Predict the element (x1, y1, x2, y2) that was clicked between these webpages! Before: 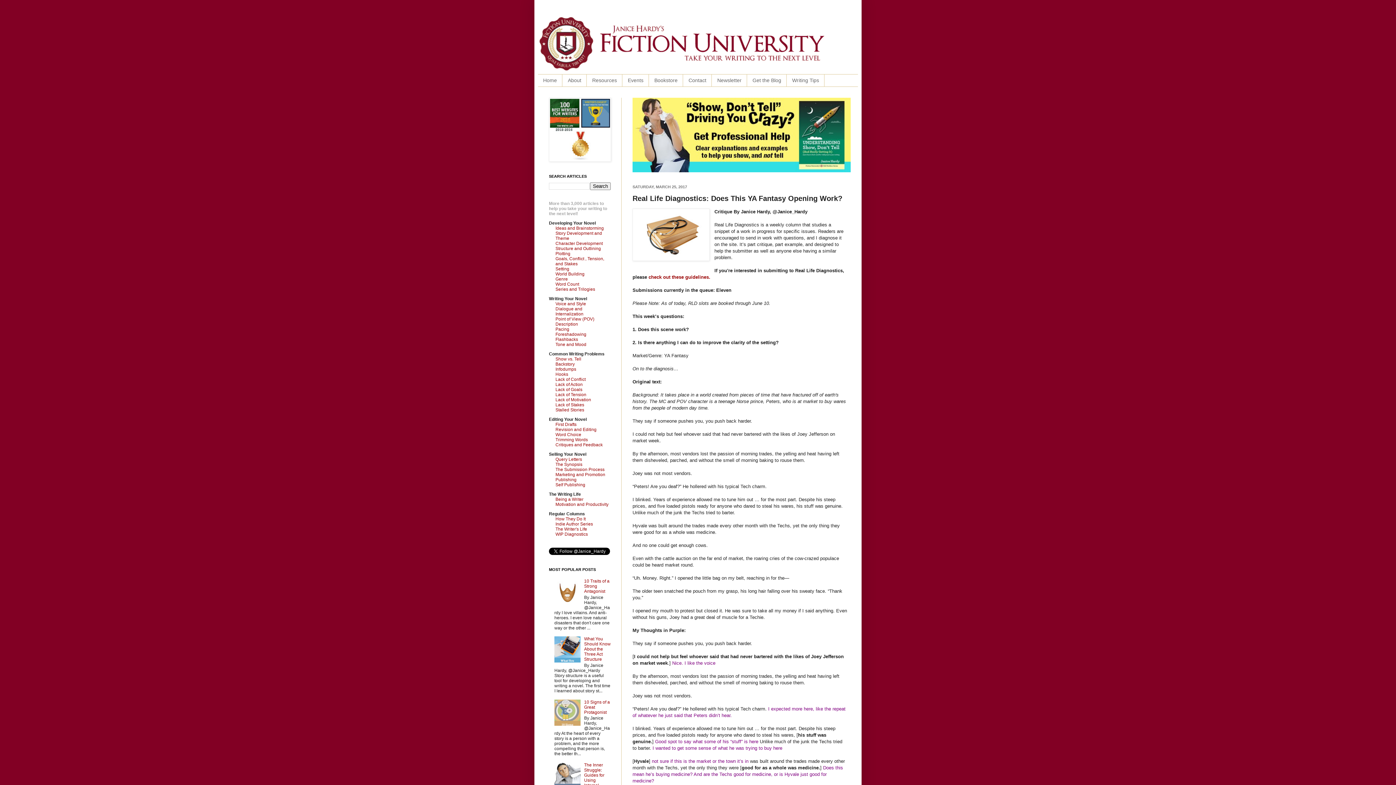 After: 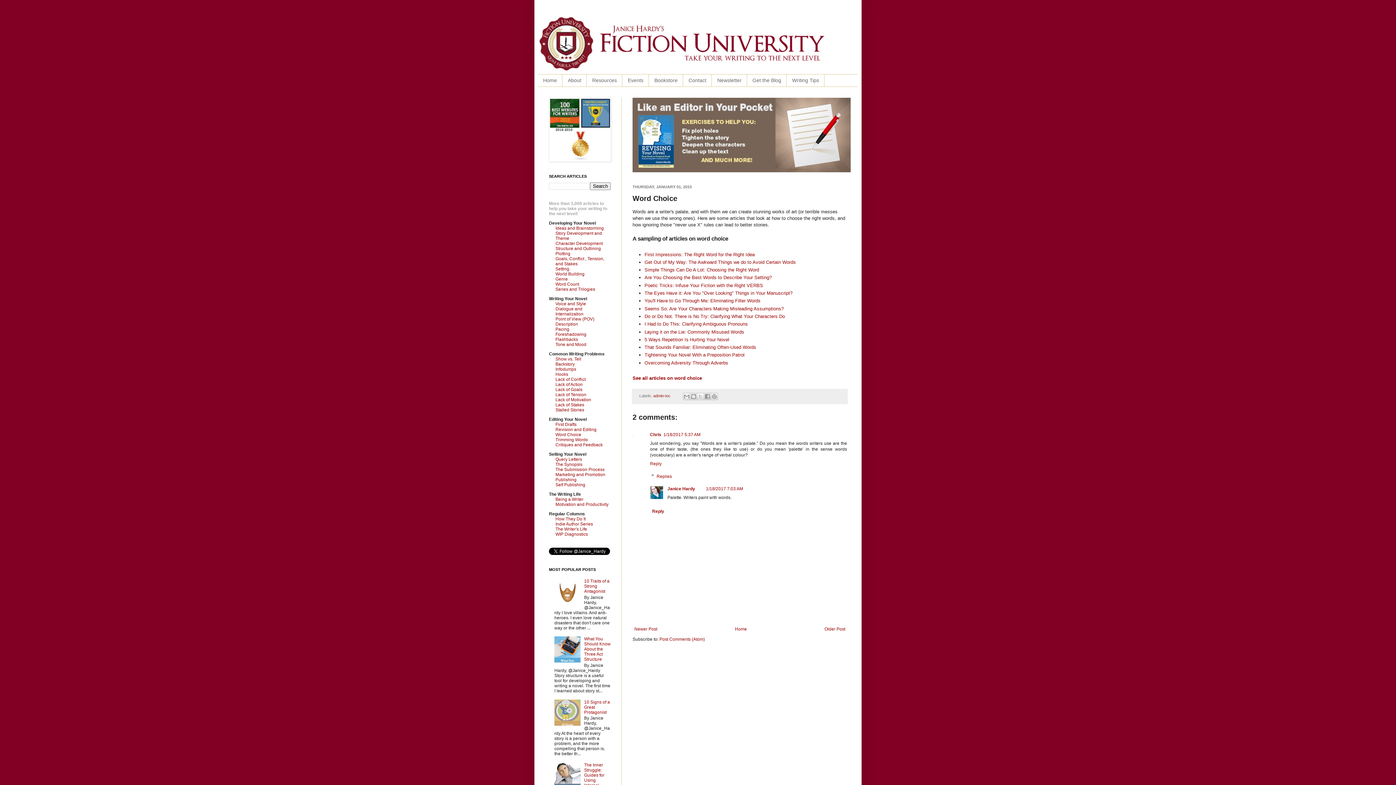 Action: bbox: (555, 432, 581, 437) label: Word Choice